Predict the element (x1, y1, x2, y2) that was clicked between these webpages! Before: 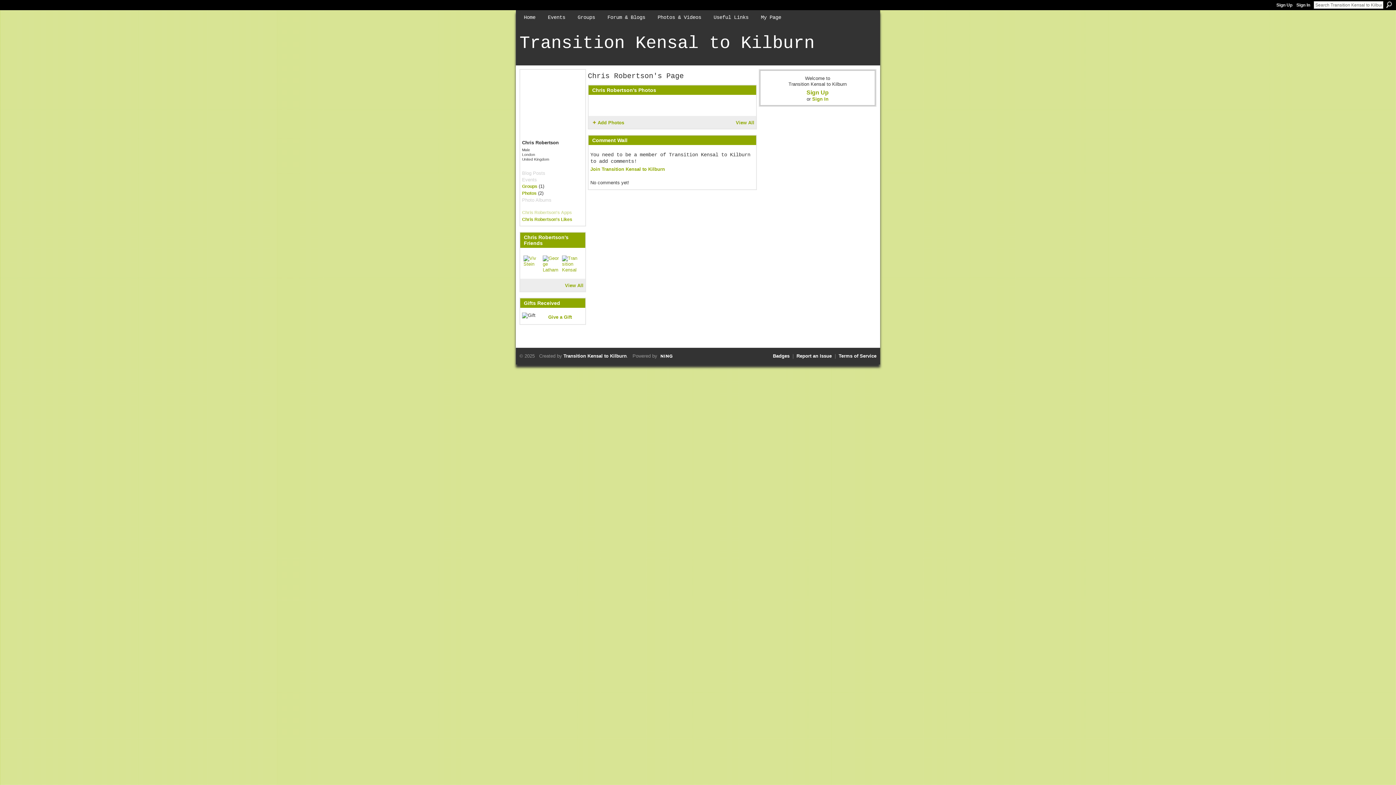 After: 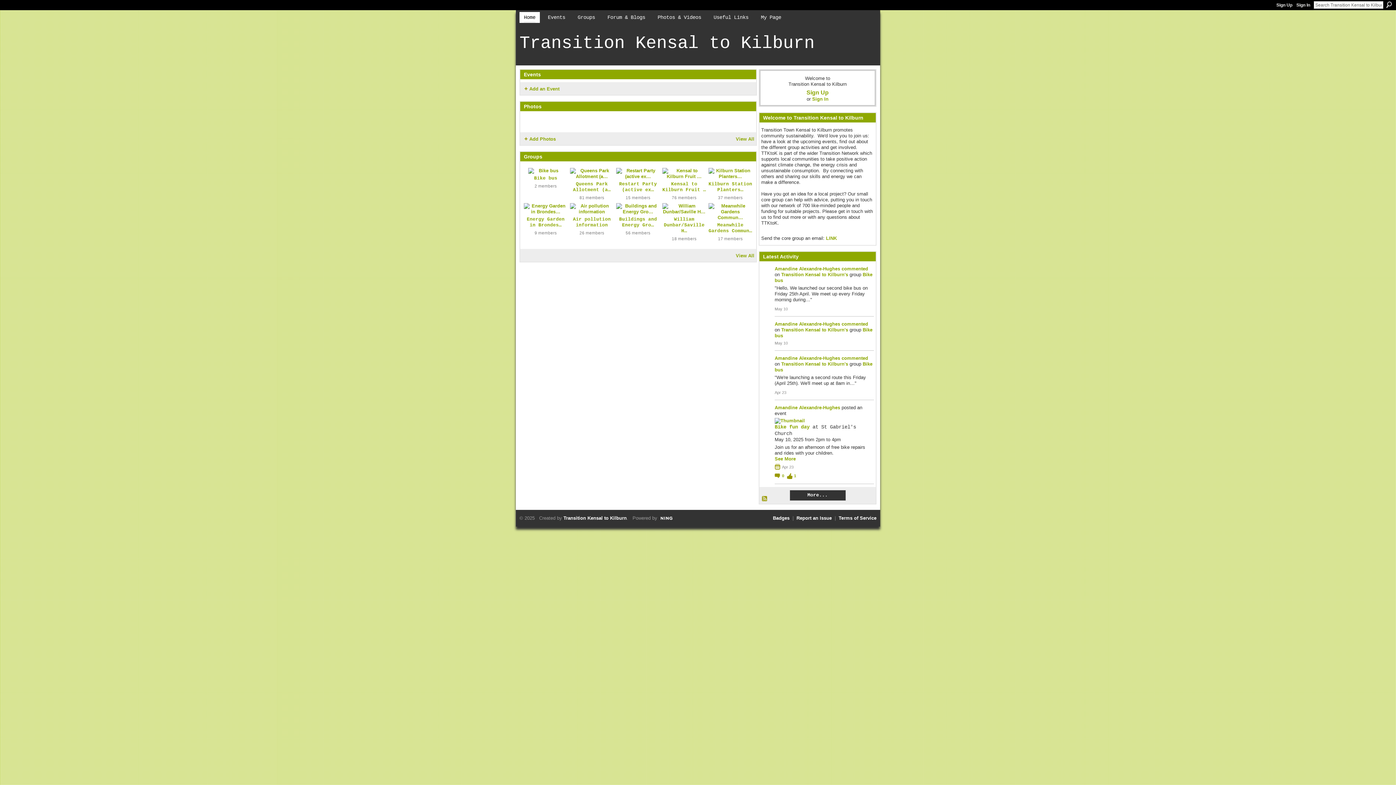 Action: label: Home bbox: (519, 12, 540, 22)